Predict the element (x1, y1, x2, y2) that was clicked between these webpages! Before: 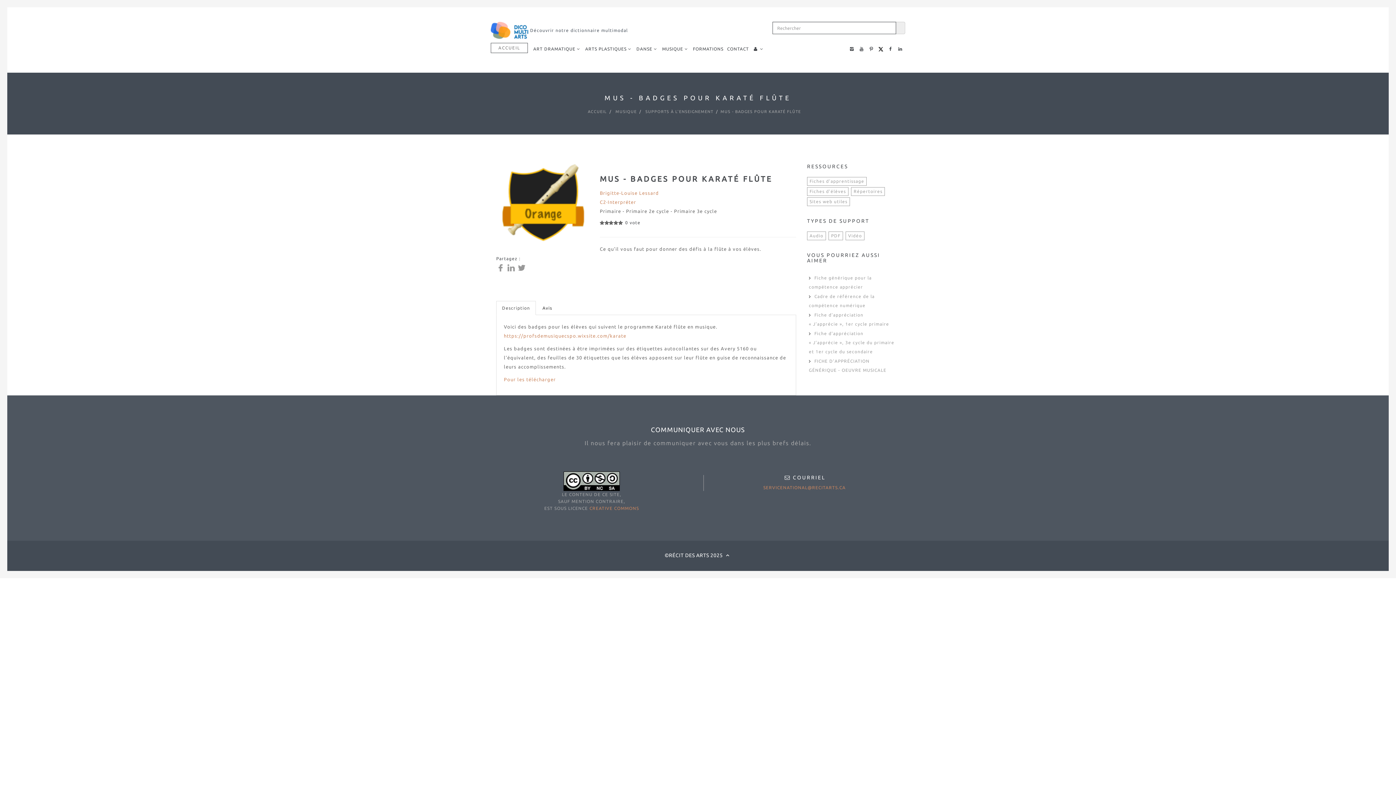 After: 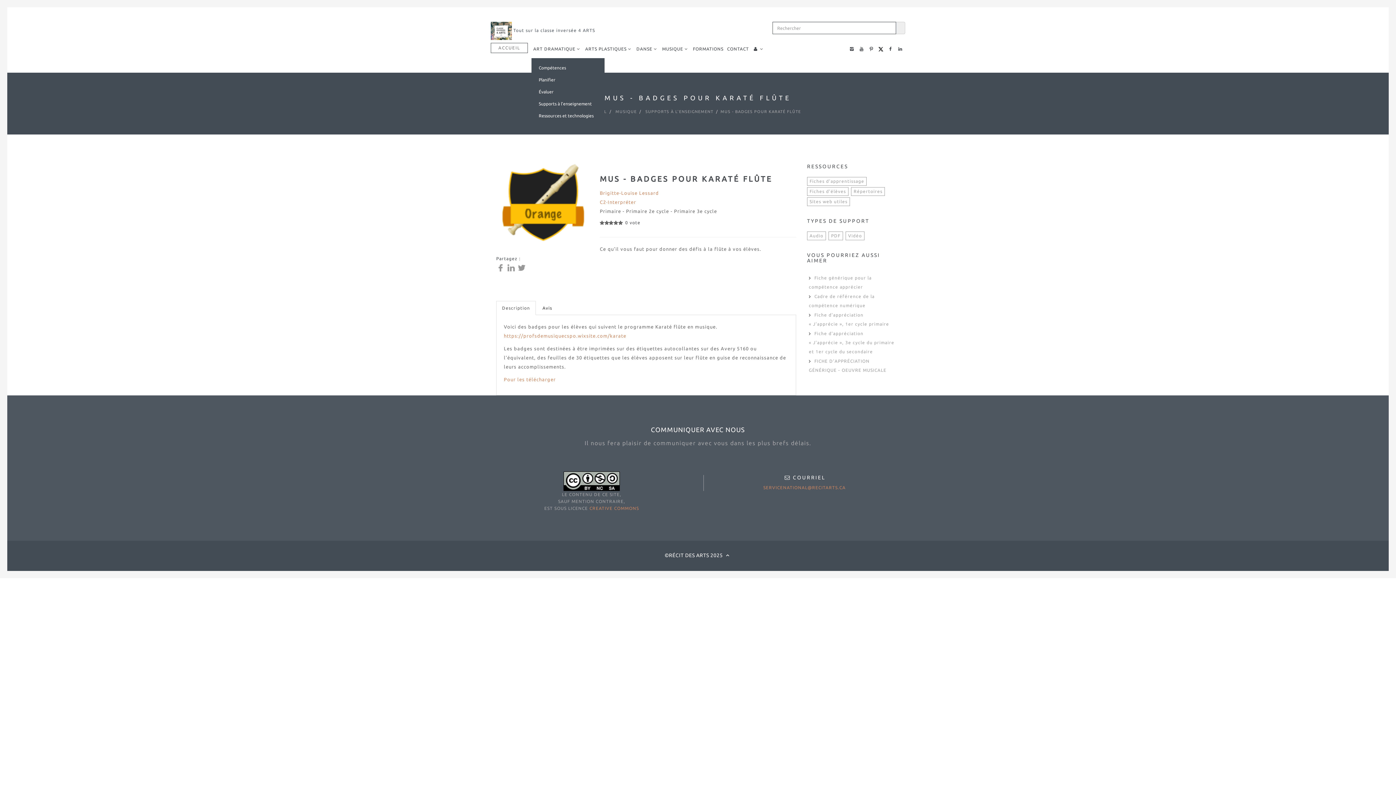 Action: bbox: (531, 40, 583, 58) label: ART DRAMATIQUE